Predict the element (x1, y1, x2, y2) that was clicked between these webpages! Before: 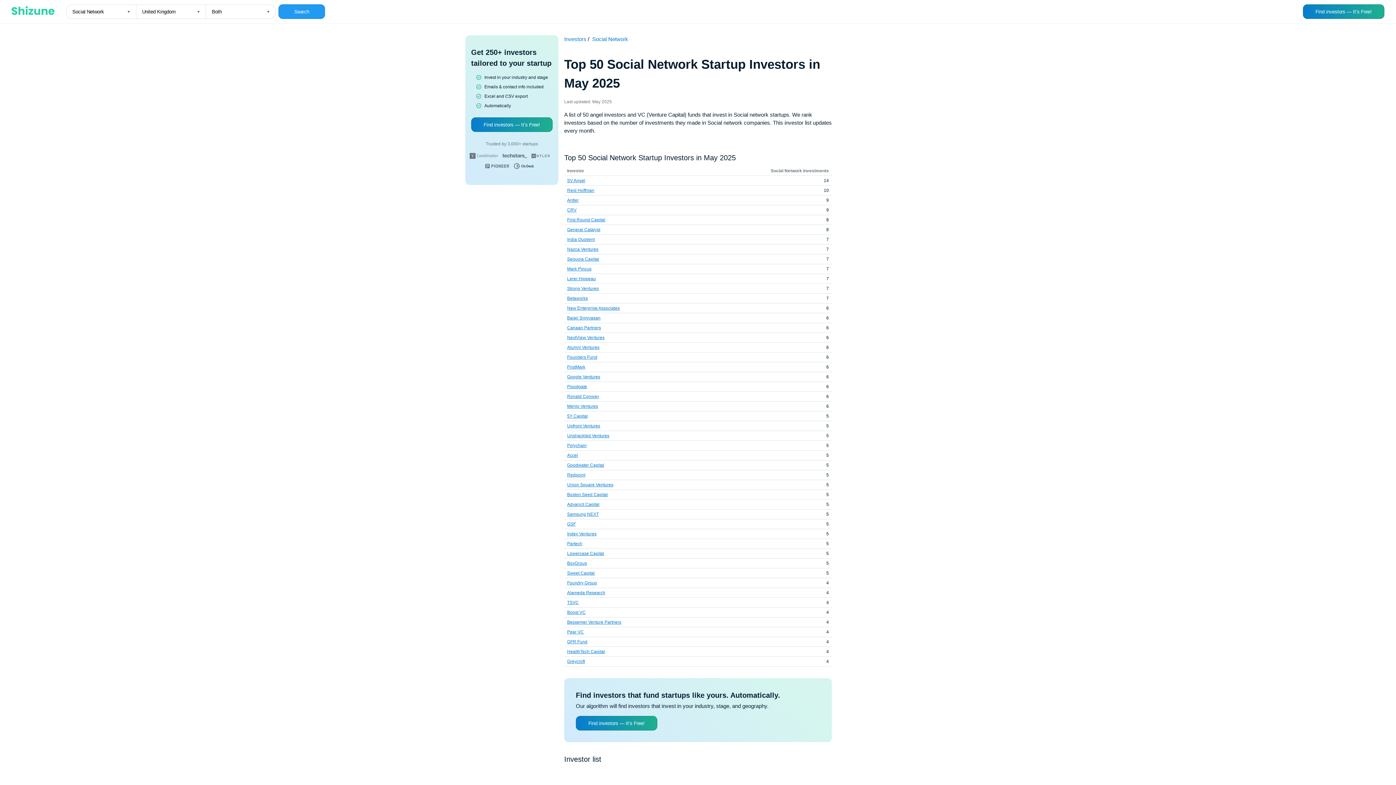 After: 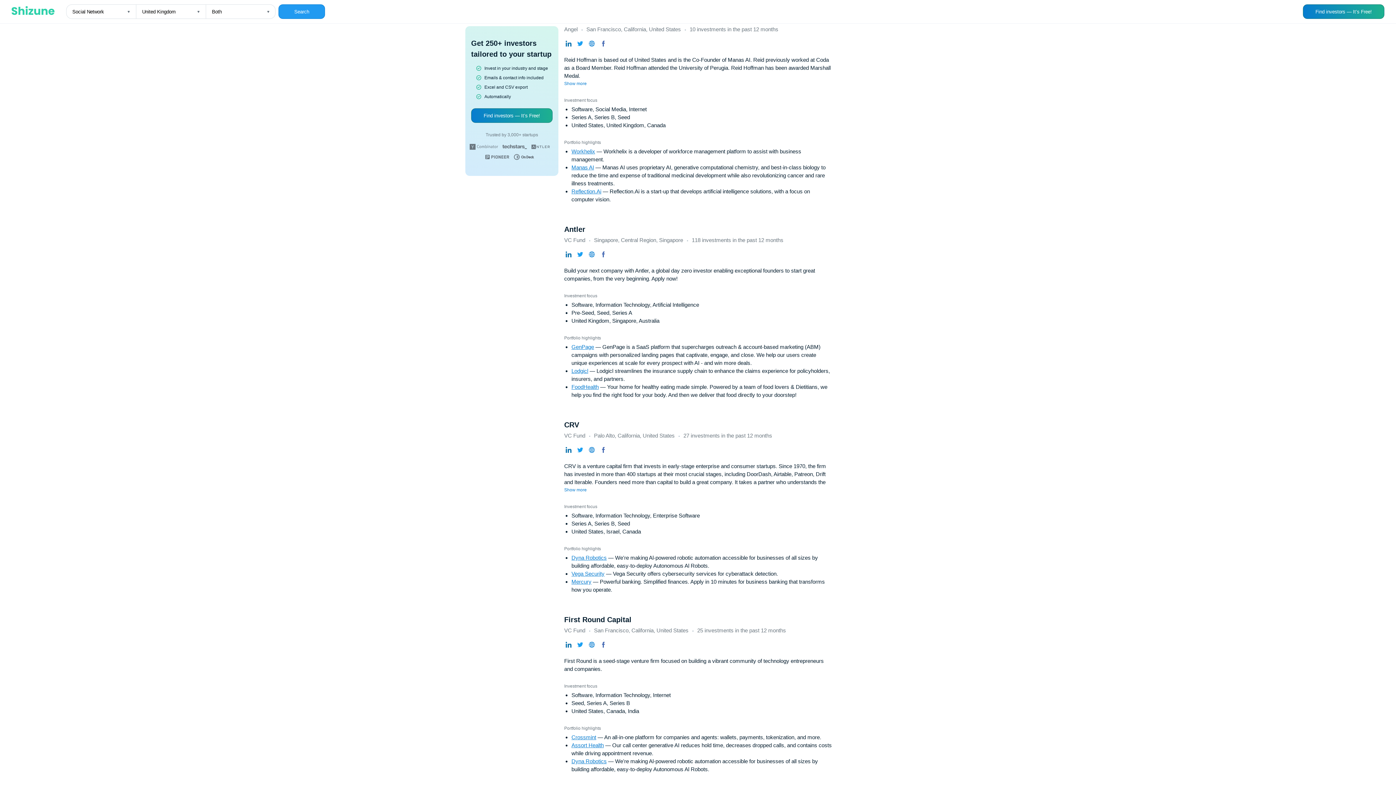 Action: bbox: (567, 188, 594, 193) label: Reid Hoffman